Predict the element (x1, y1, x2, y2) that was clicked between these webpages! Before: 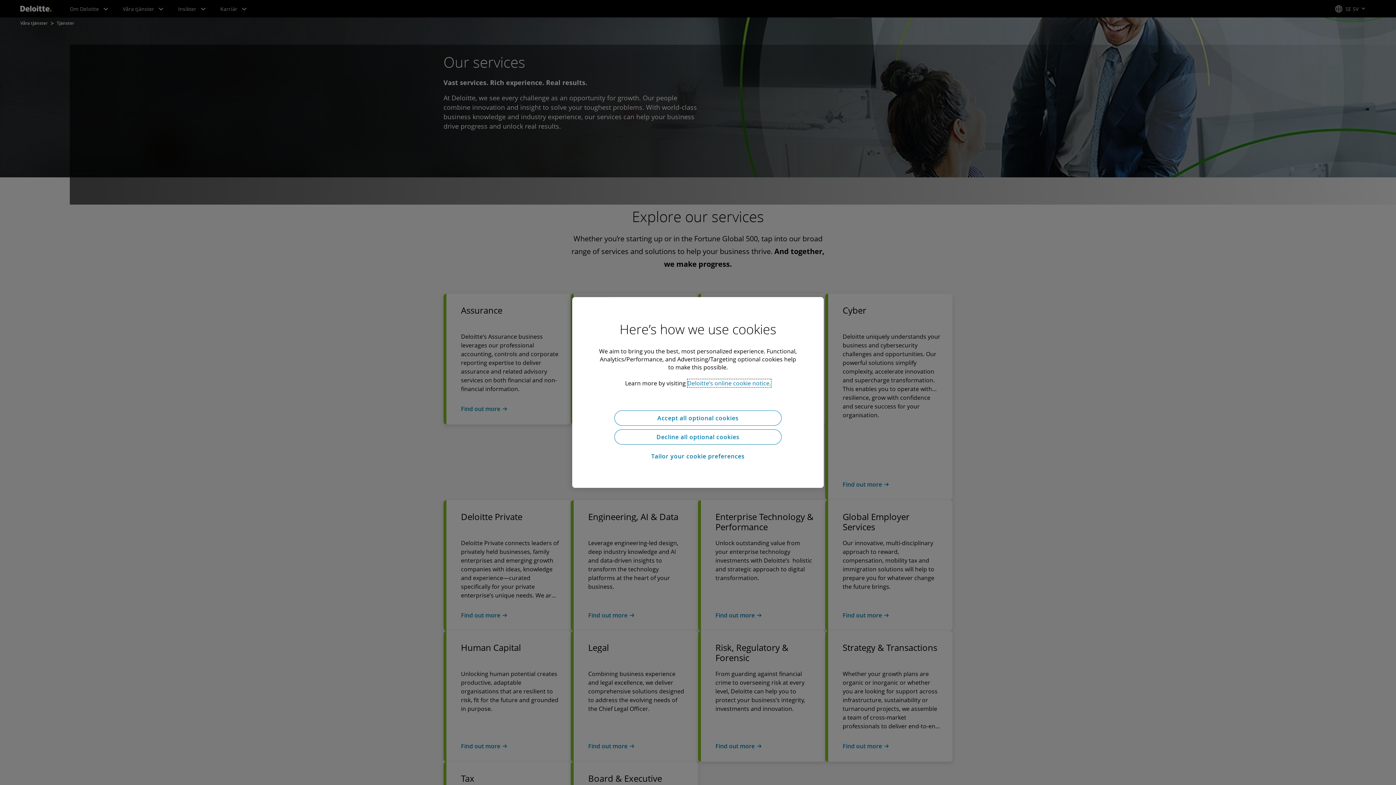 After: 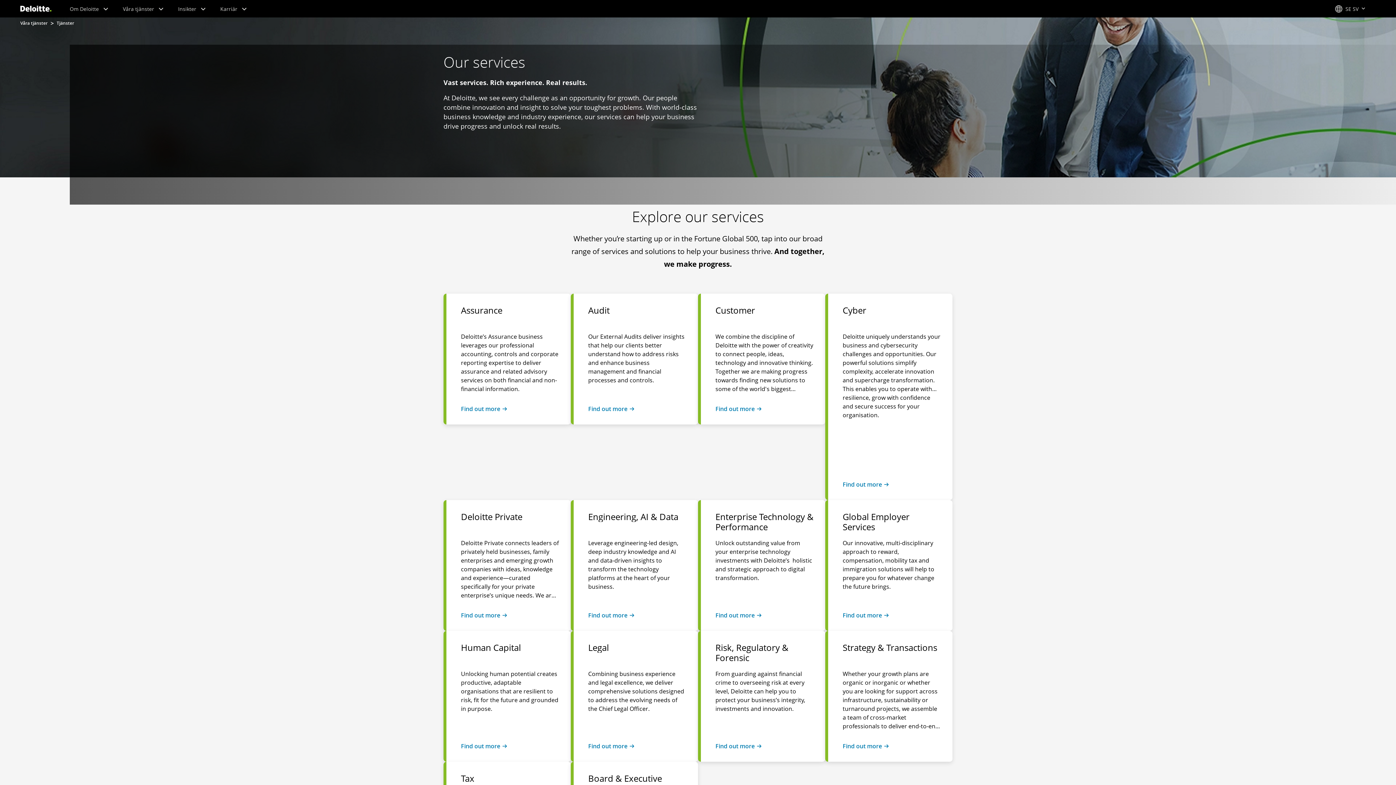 Action: bbox: (614, 410, 781, 425) label: Accept all optional cookies